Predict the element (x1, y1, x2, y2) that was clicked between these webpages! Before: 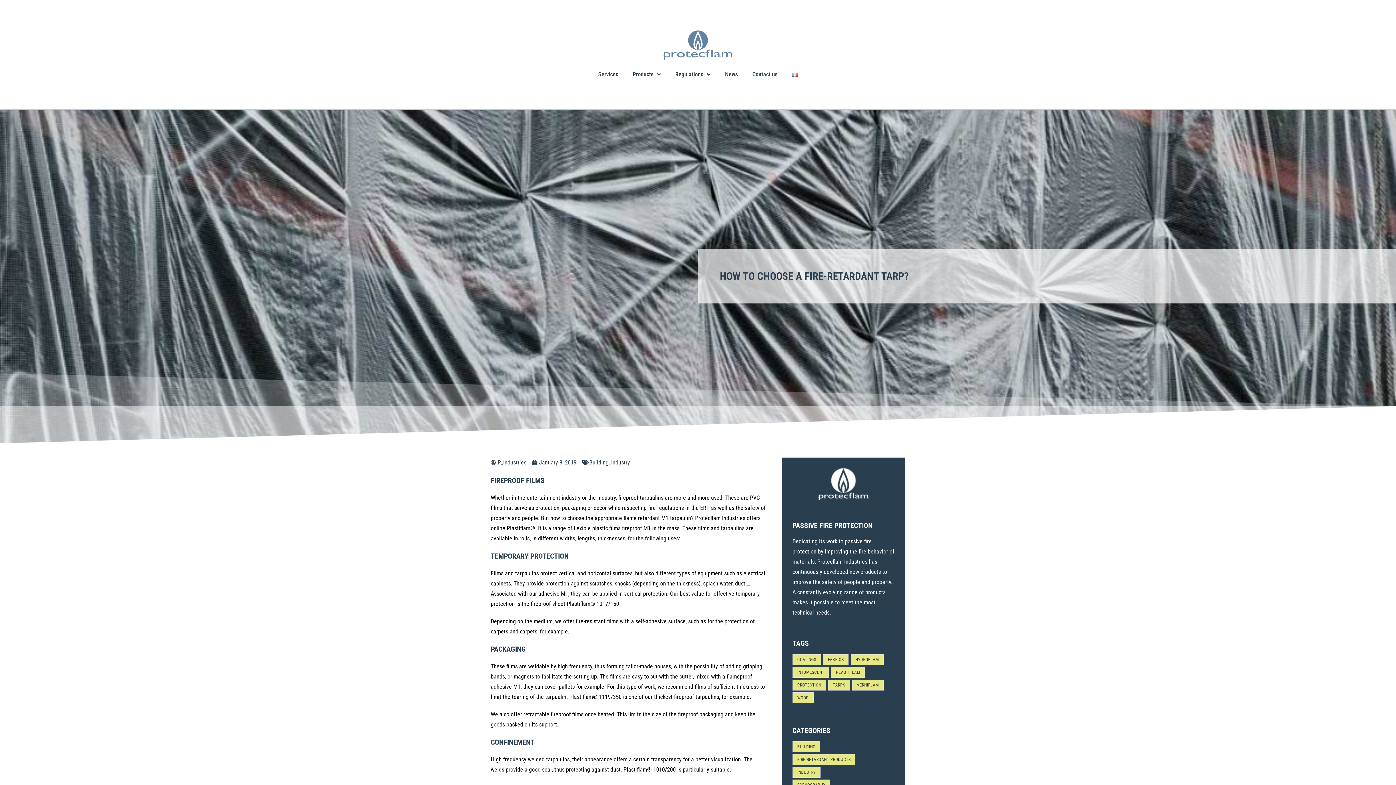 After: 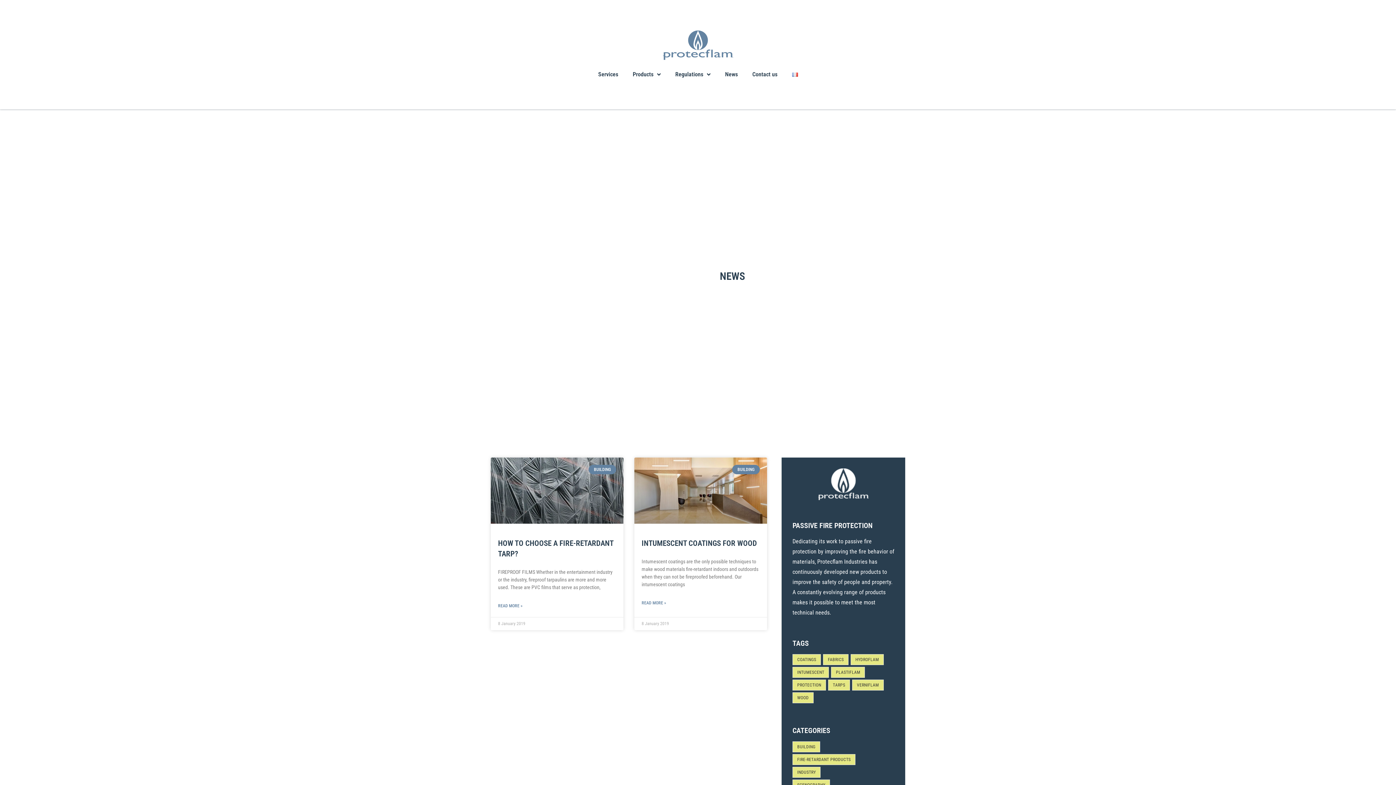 Action: bbox: (589, 459, 608, 466) label: Building